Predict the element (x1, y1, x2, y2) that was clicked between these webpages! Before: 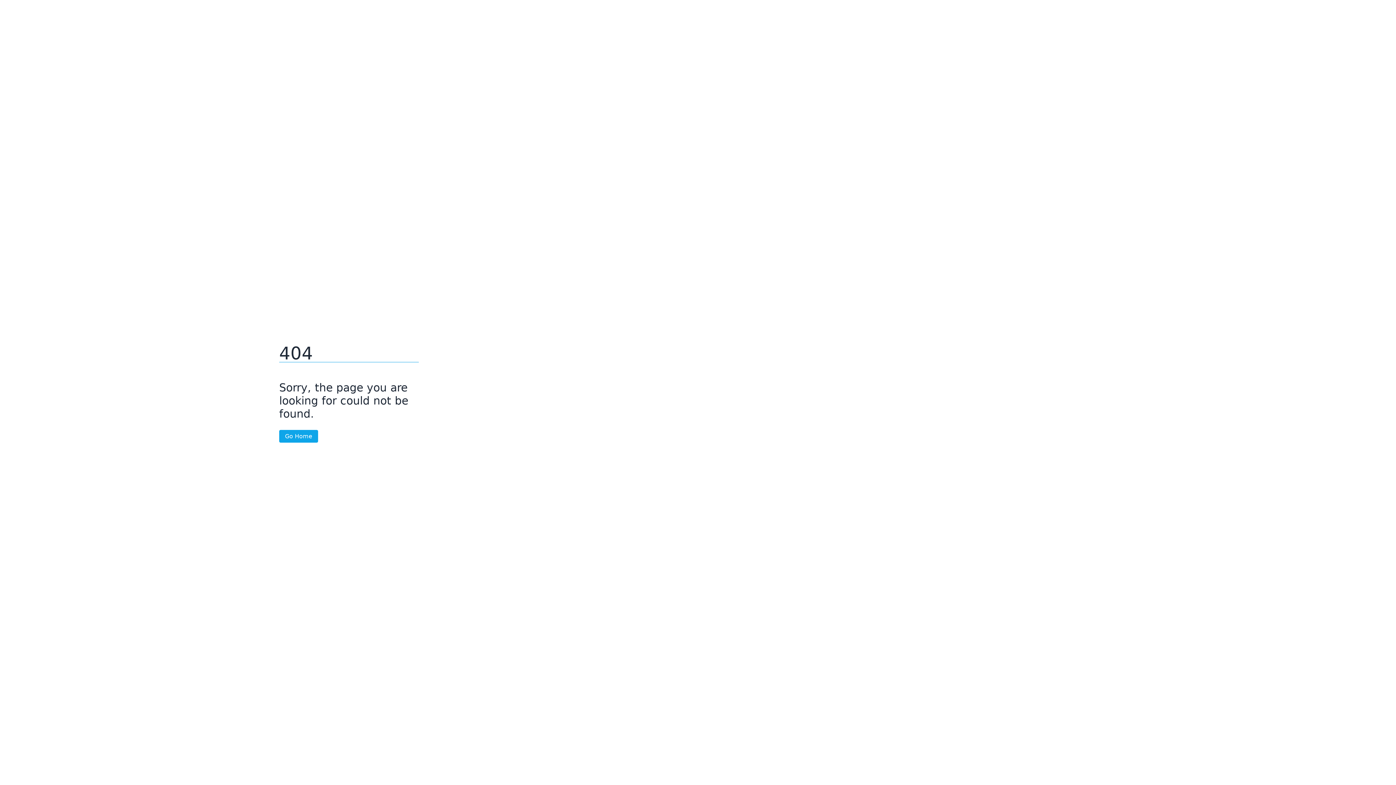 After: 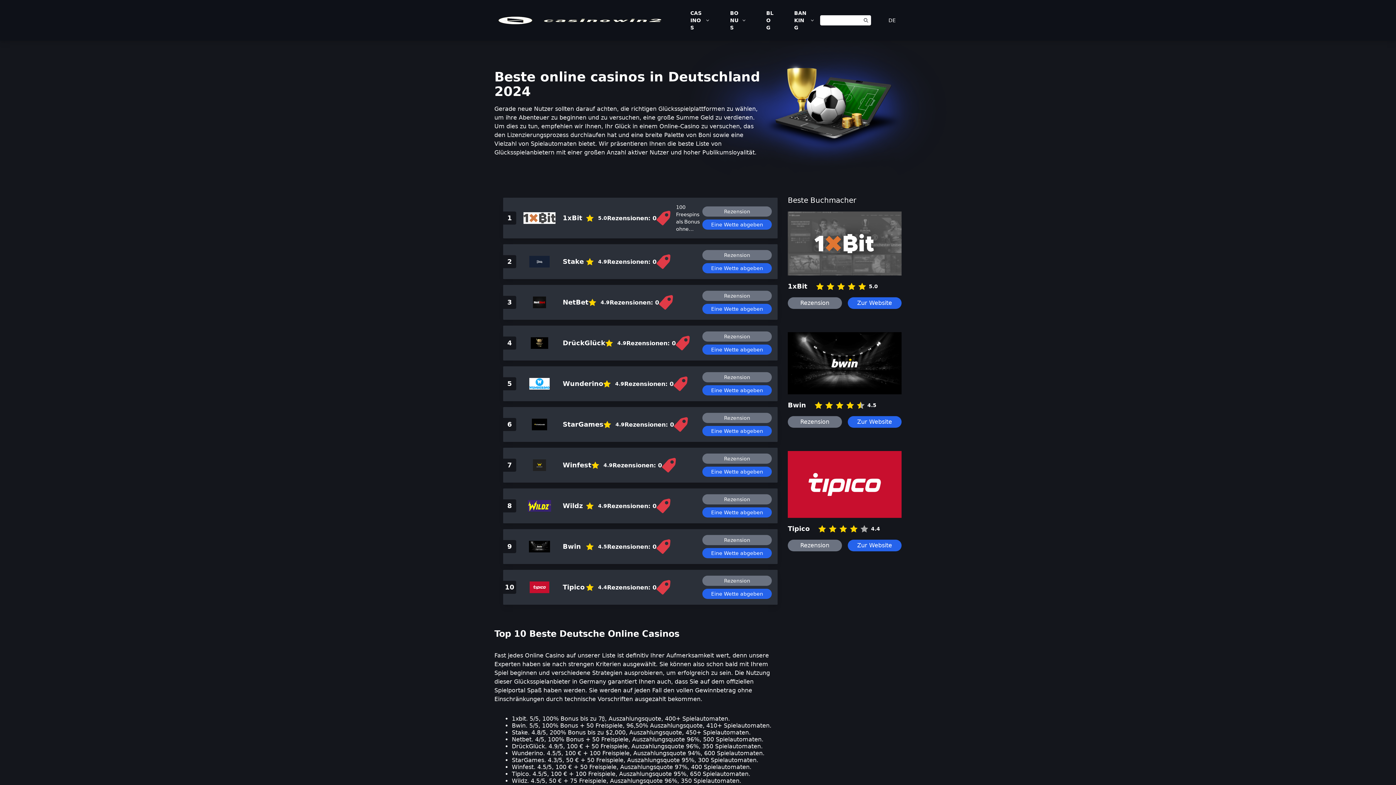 Action: label: Go Home bbox: (279, 430, 318, 442)